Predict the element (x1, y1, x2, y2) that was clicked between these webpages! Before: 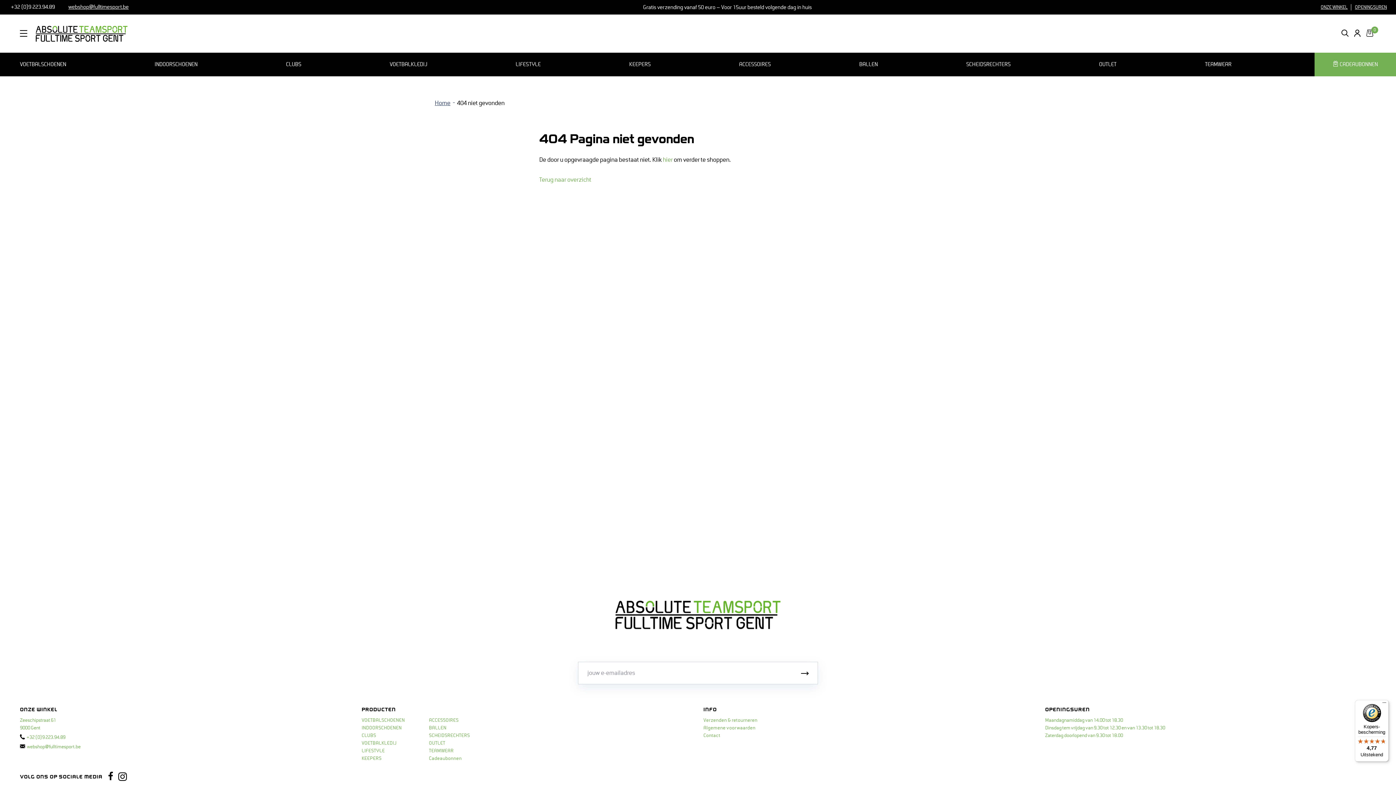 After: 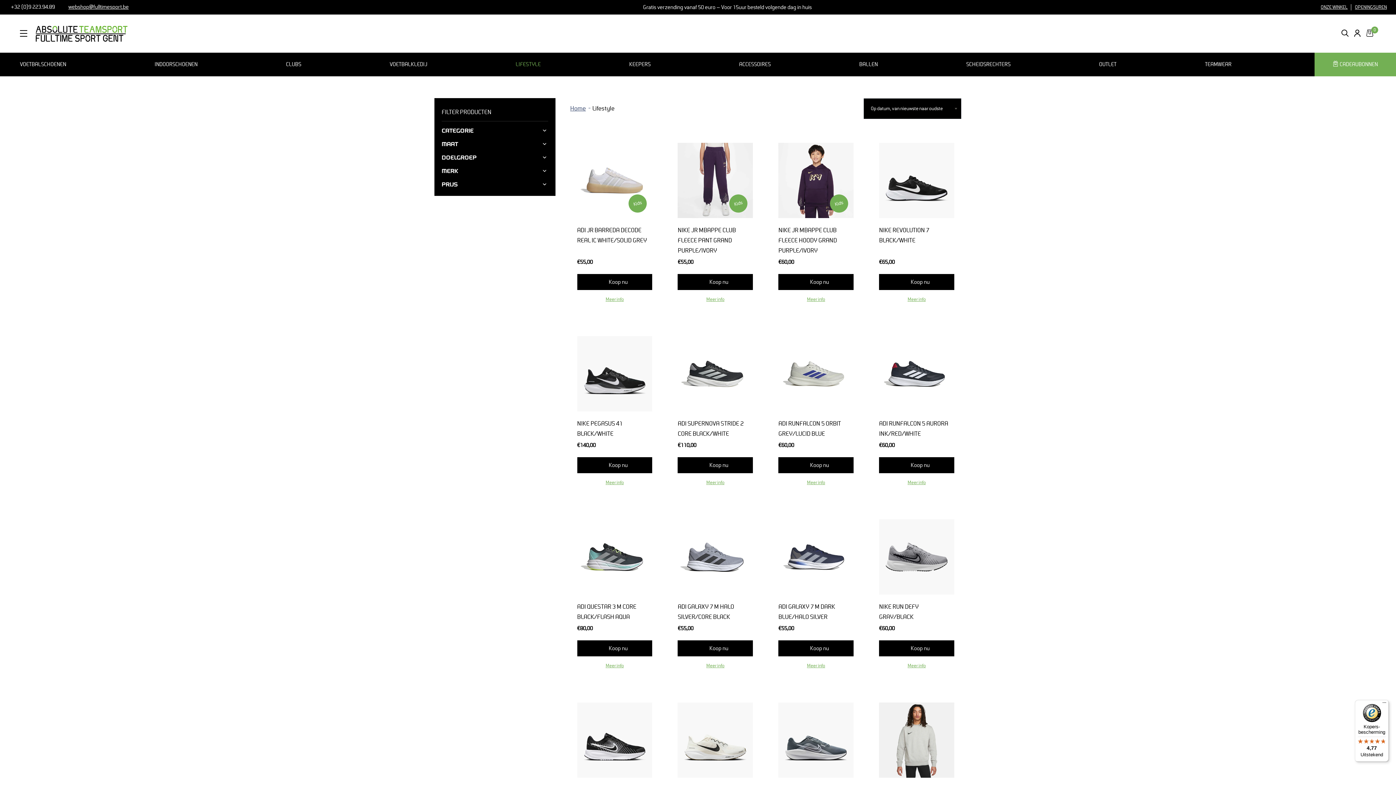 Action: bbox: (510, 52, 546, 76) label: LIFESTYLE